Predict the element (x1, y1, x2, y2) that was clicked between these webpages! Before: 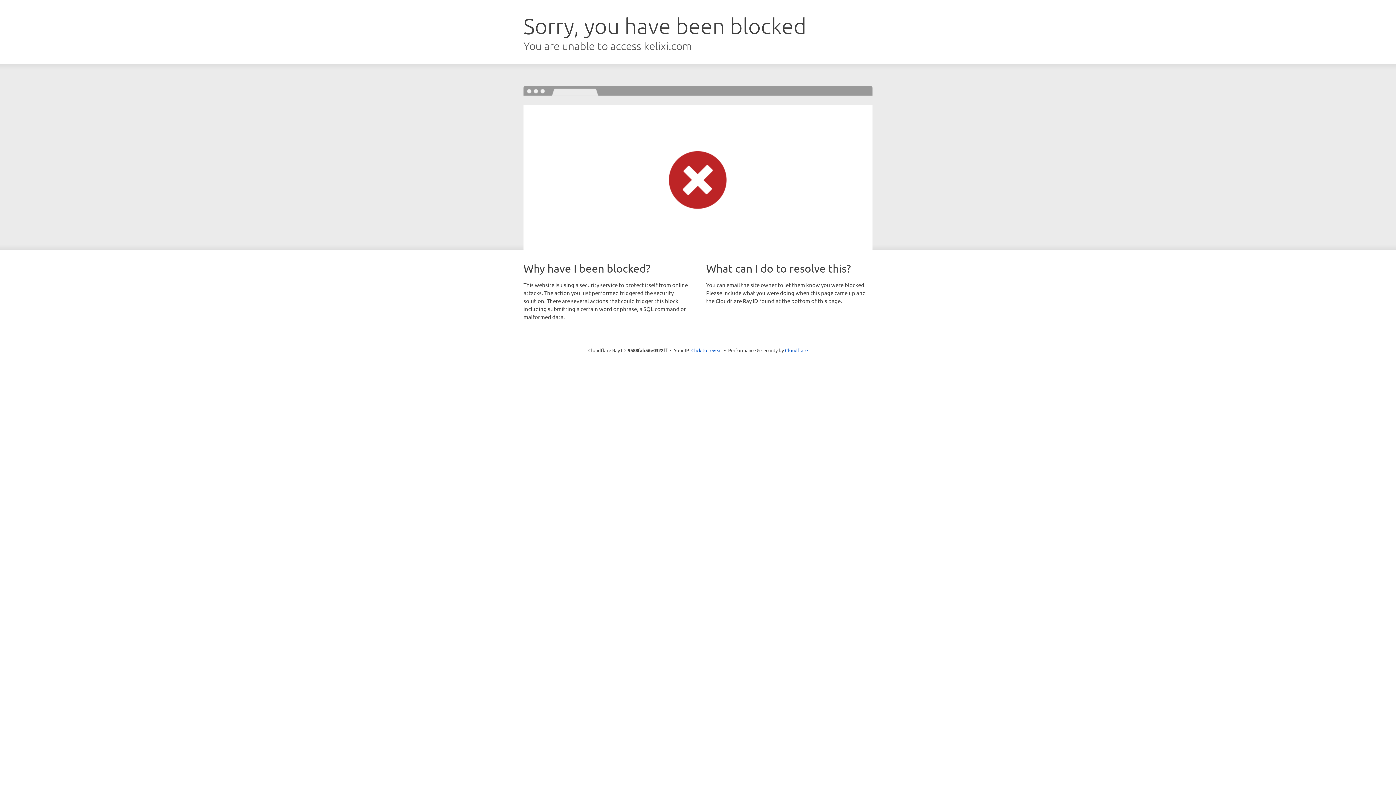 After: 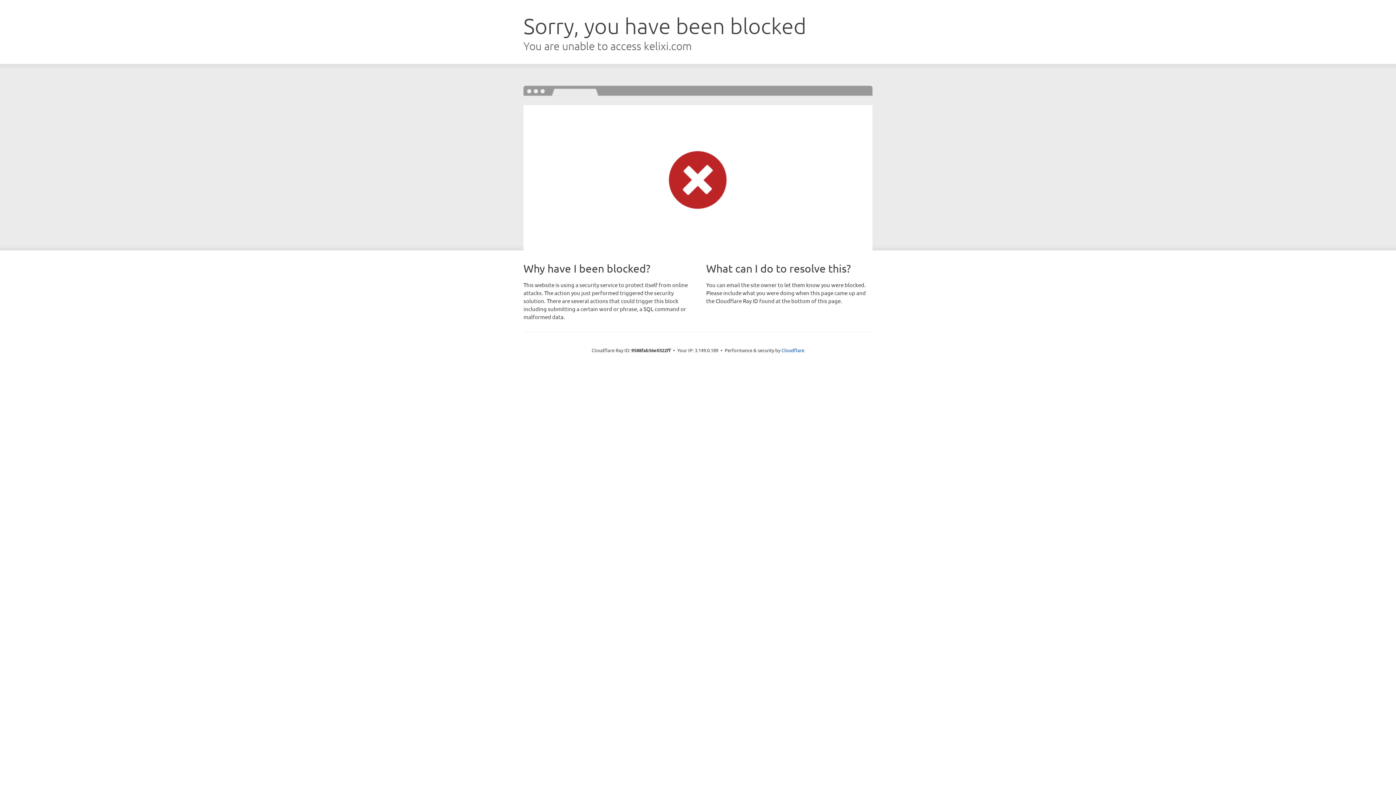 Action: label: Click to reveal bbox: (691, 346, 722, 353)